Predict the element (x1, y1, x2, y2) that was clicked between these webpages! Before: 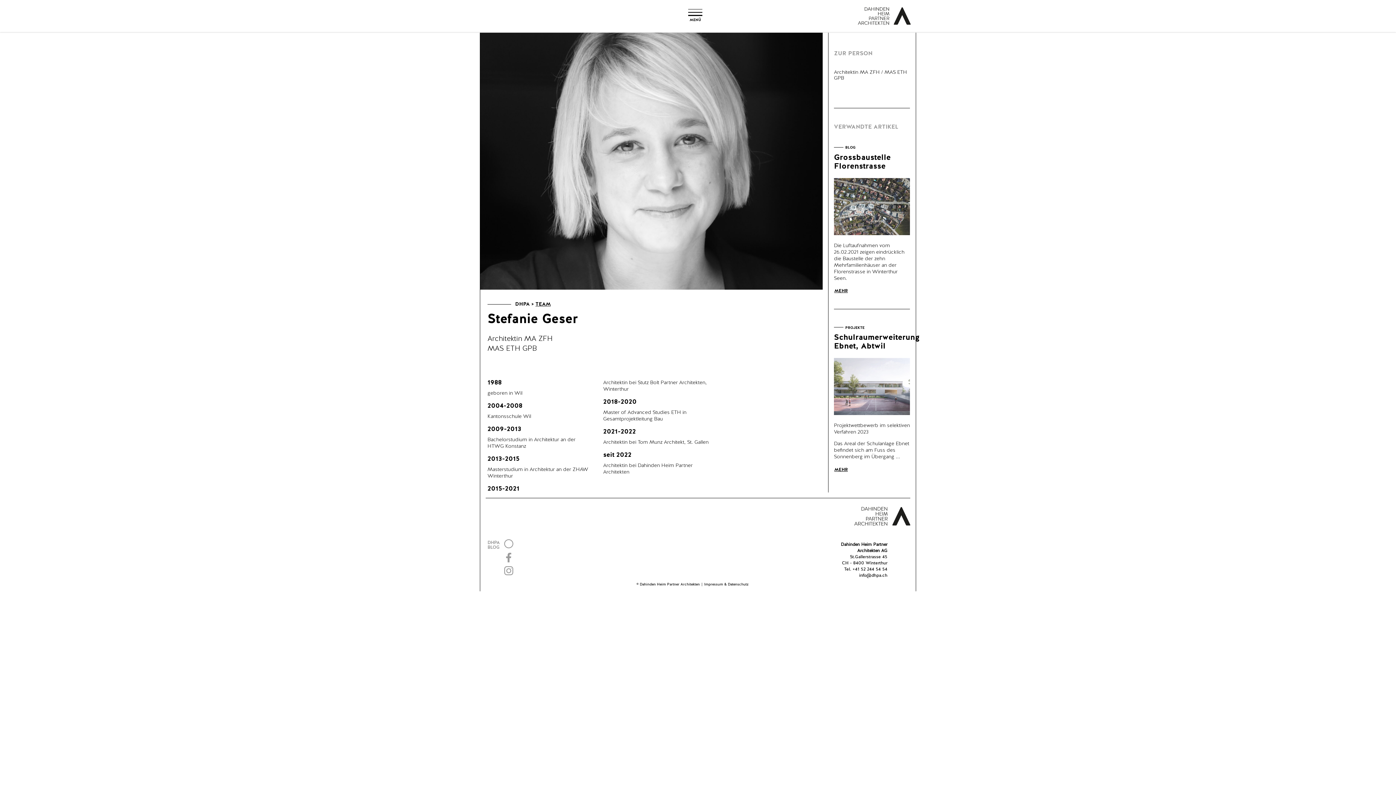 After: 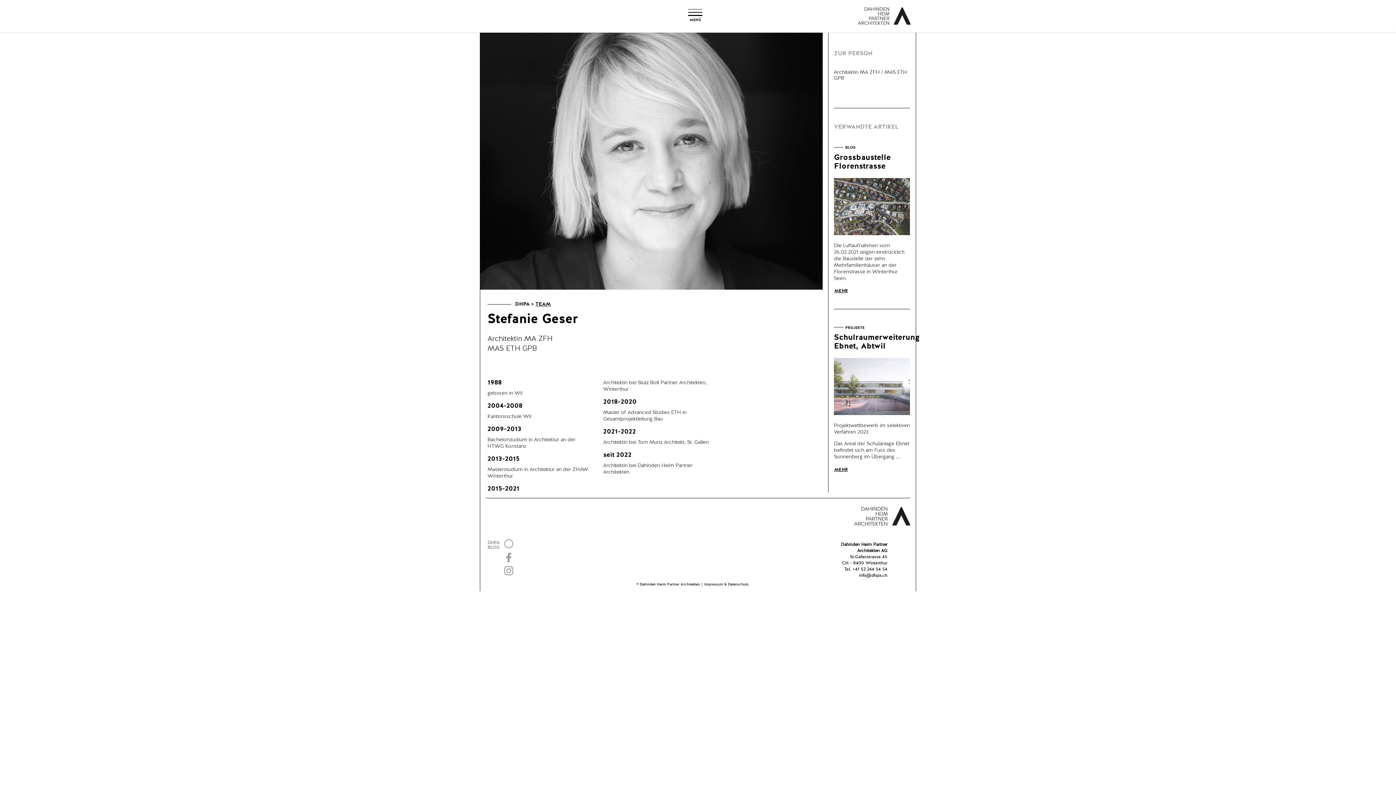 Action: bbox: (504, 556, 514, 561)